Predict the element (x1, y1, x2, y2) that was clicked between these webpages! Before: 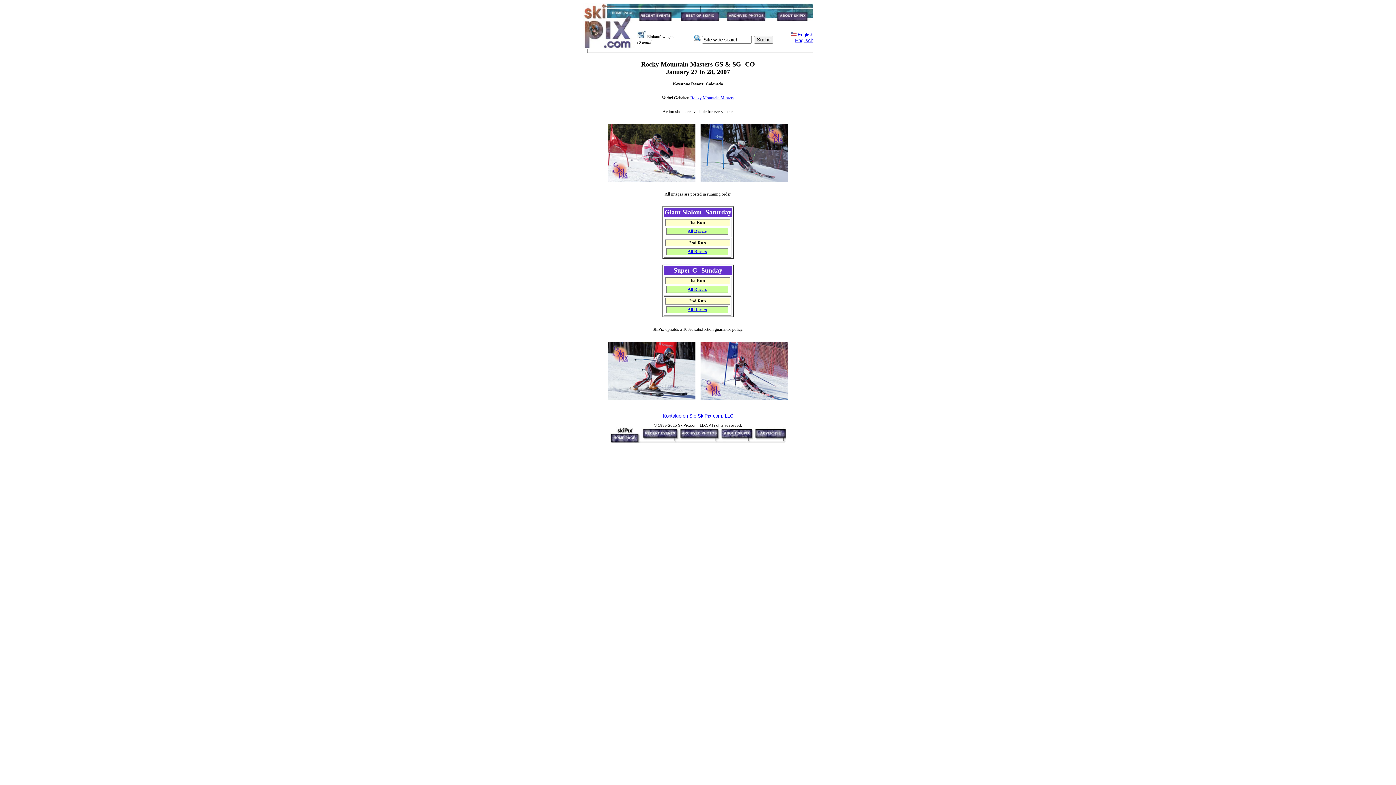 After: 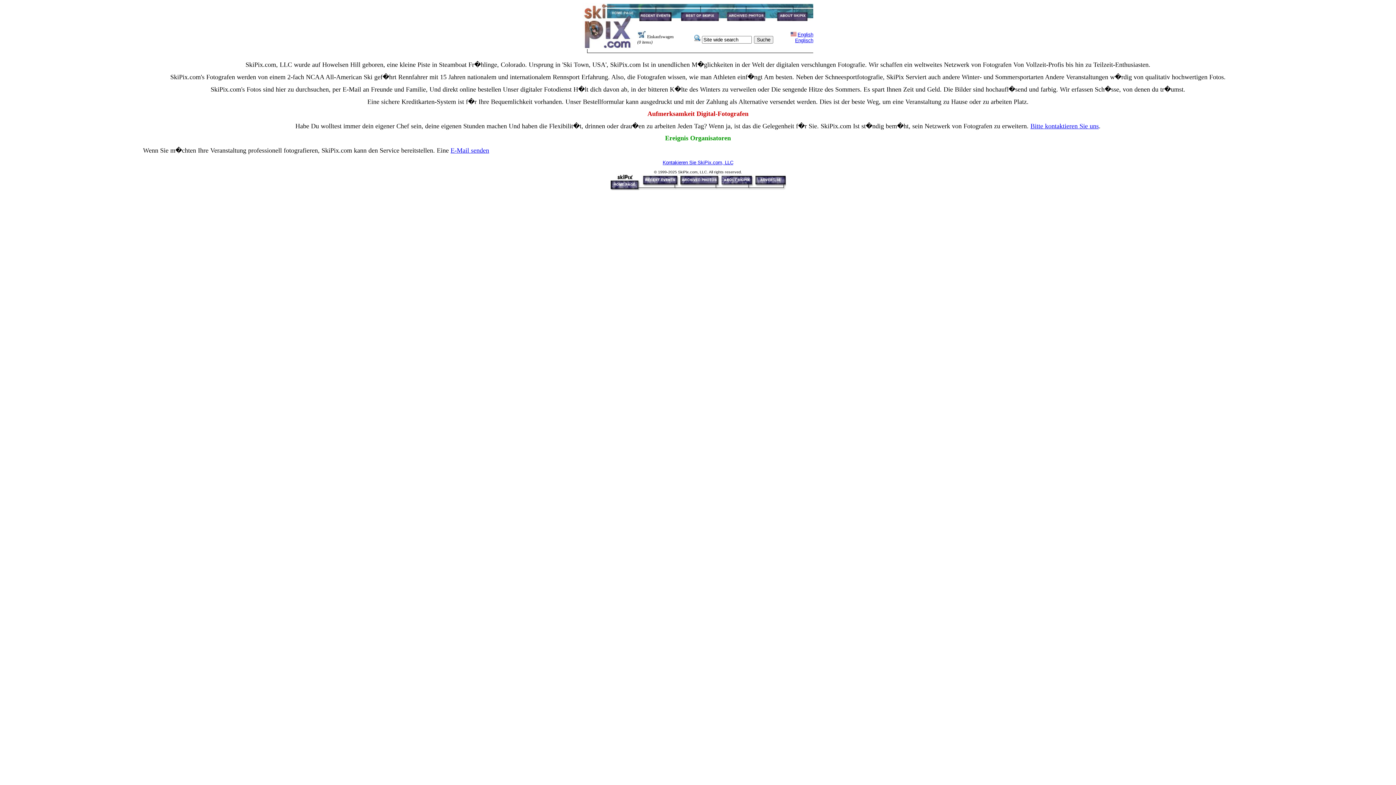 Action: bbox: (720, 439, 754, 444)